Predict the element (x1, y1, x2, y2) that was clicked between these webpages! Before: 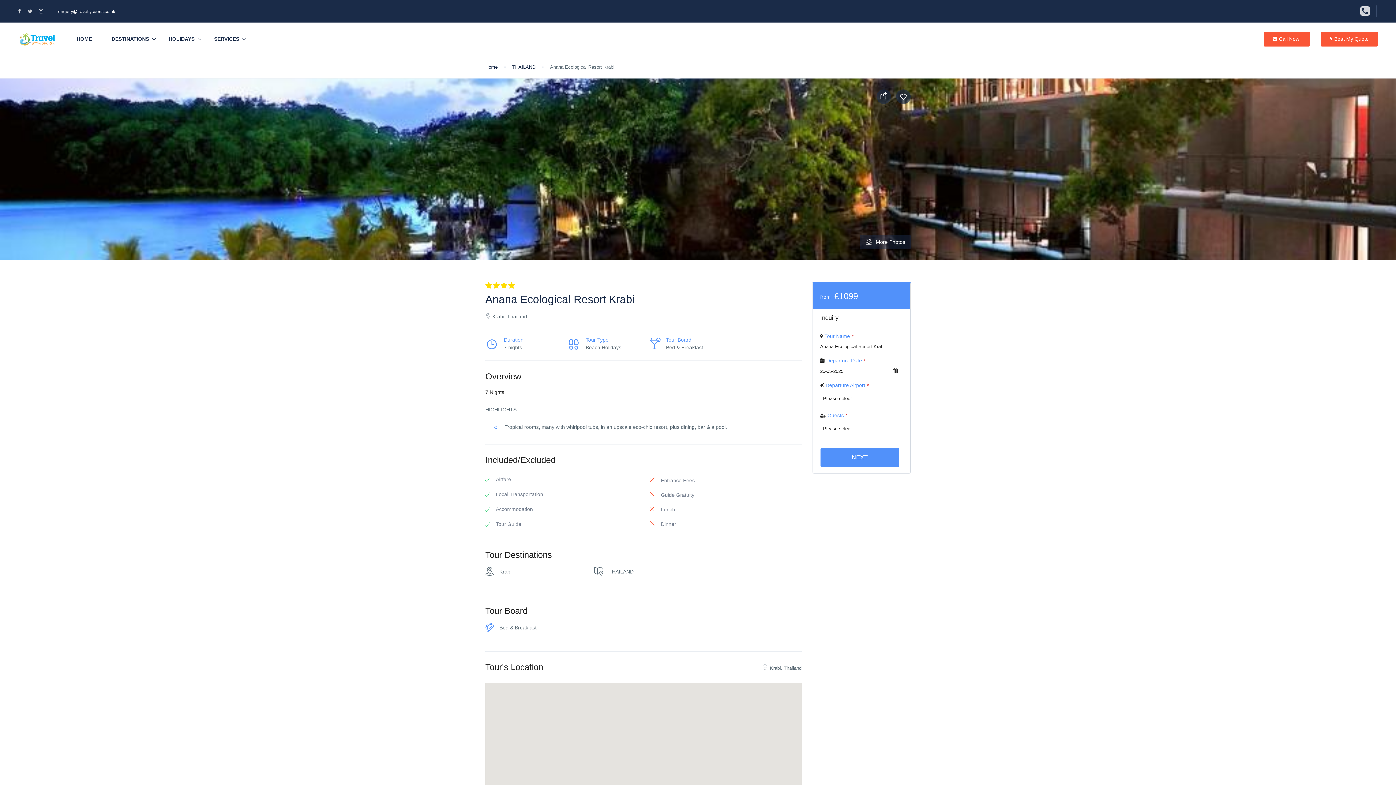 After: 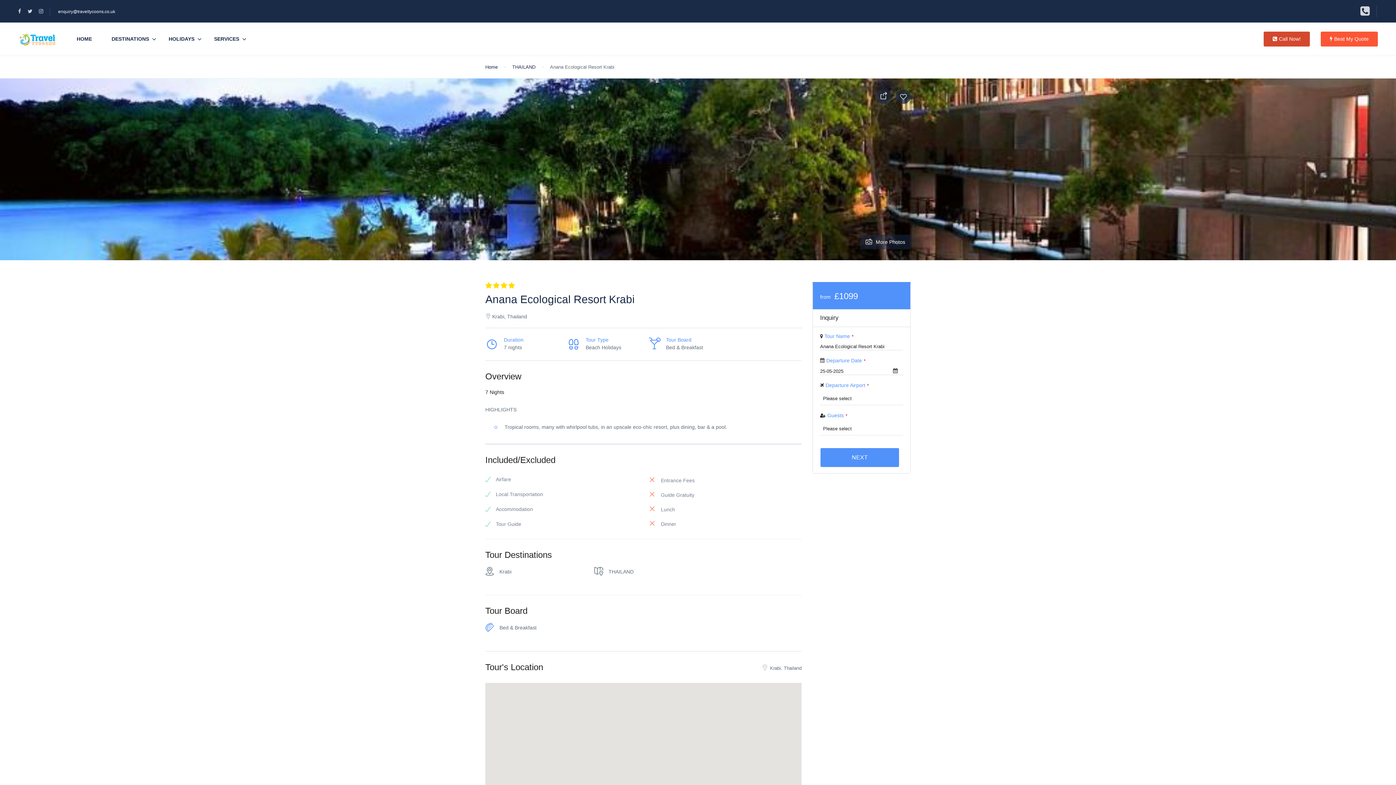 Action: bbox: (1264, 31, 1310, 46) label: Call Now!